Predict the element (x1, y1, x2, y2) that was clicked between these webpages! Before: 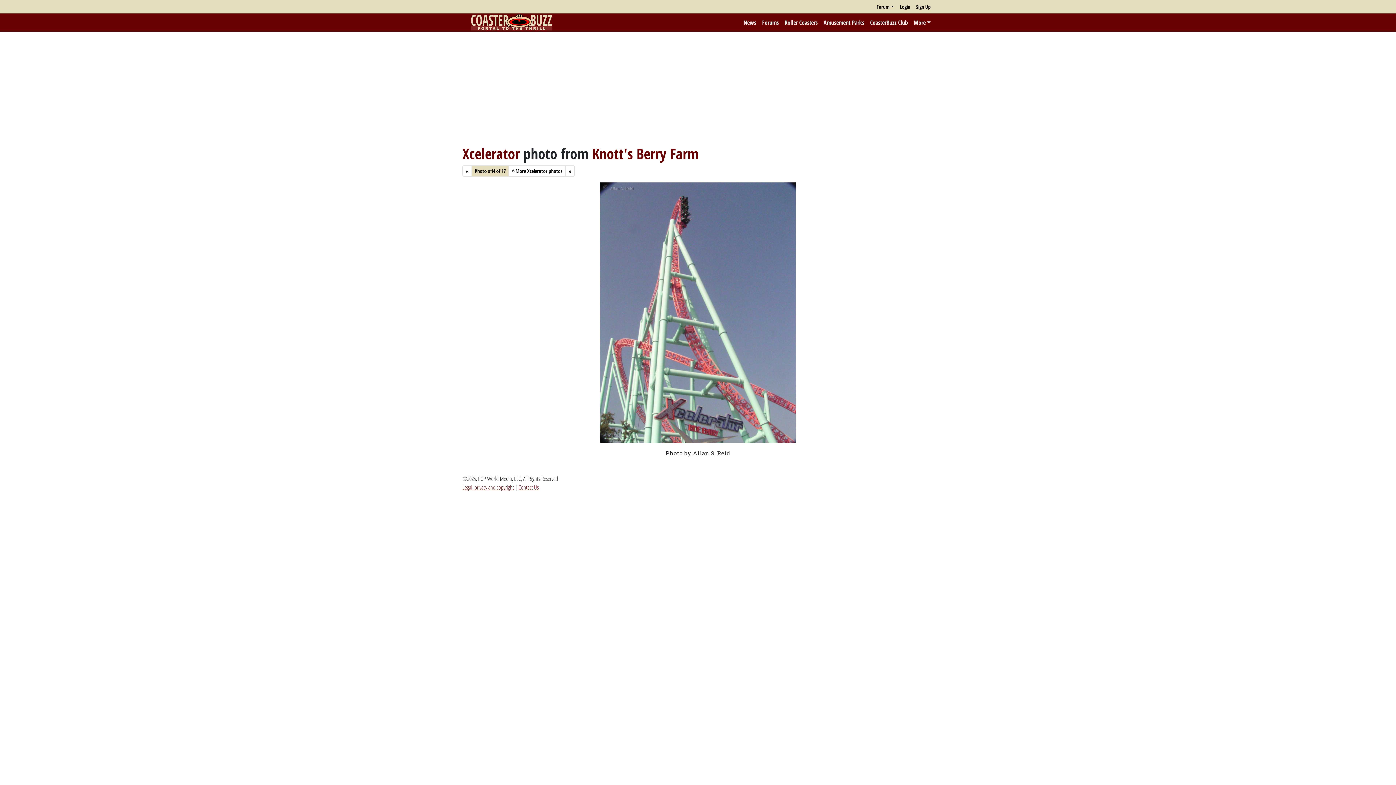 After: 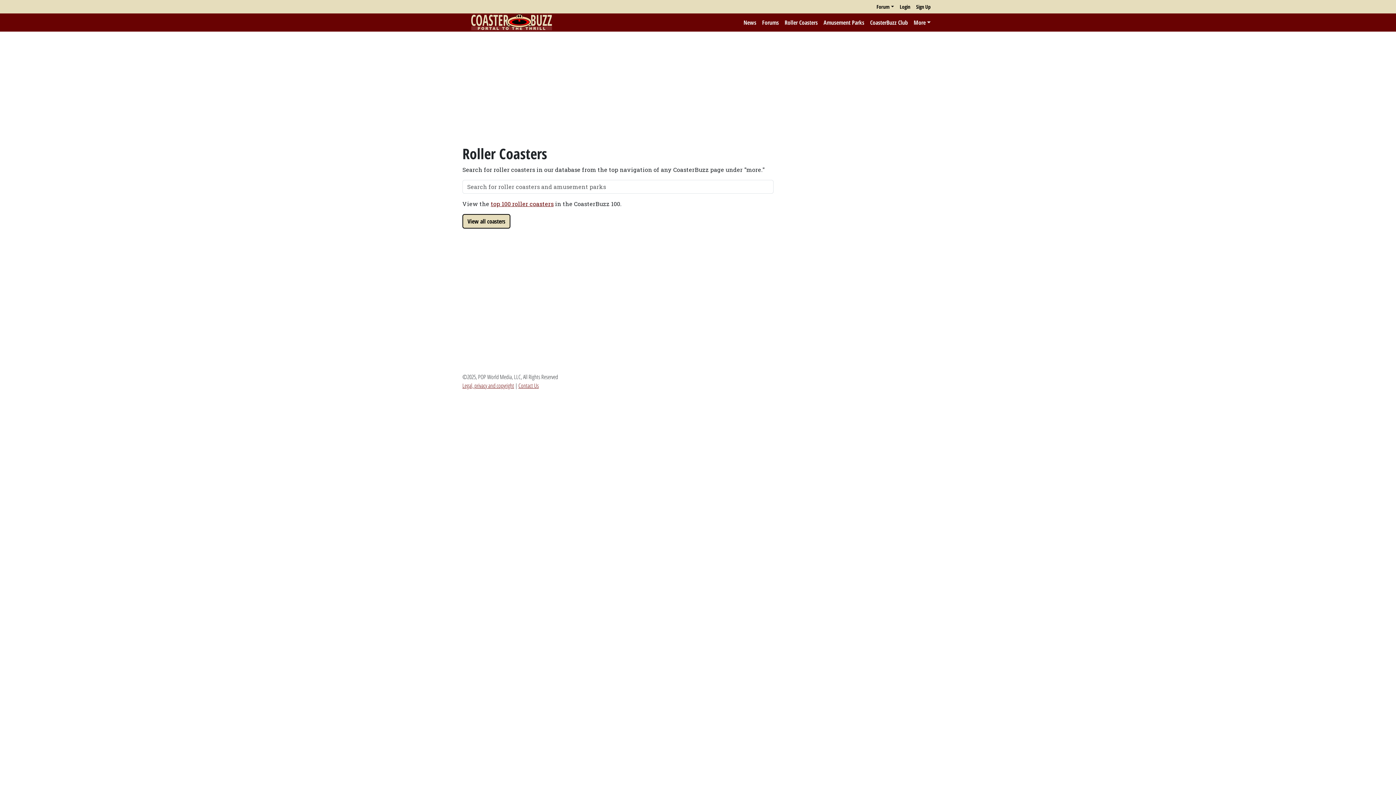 Action: bbox: (781, 15, 820, 29) label: Roller Coasters